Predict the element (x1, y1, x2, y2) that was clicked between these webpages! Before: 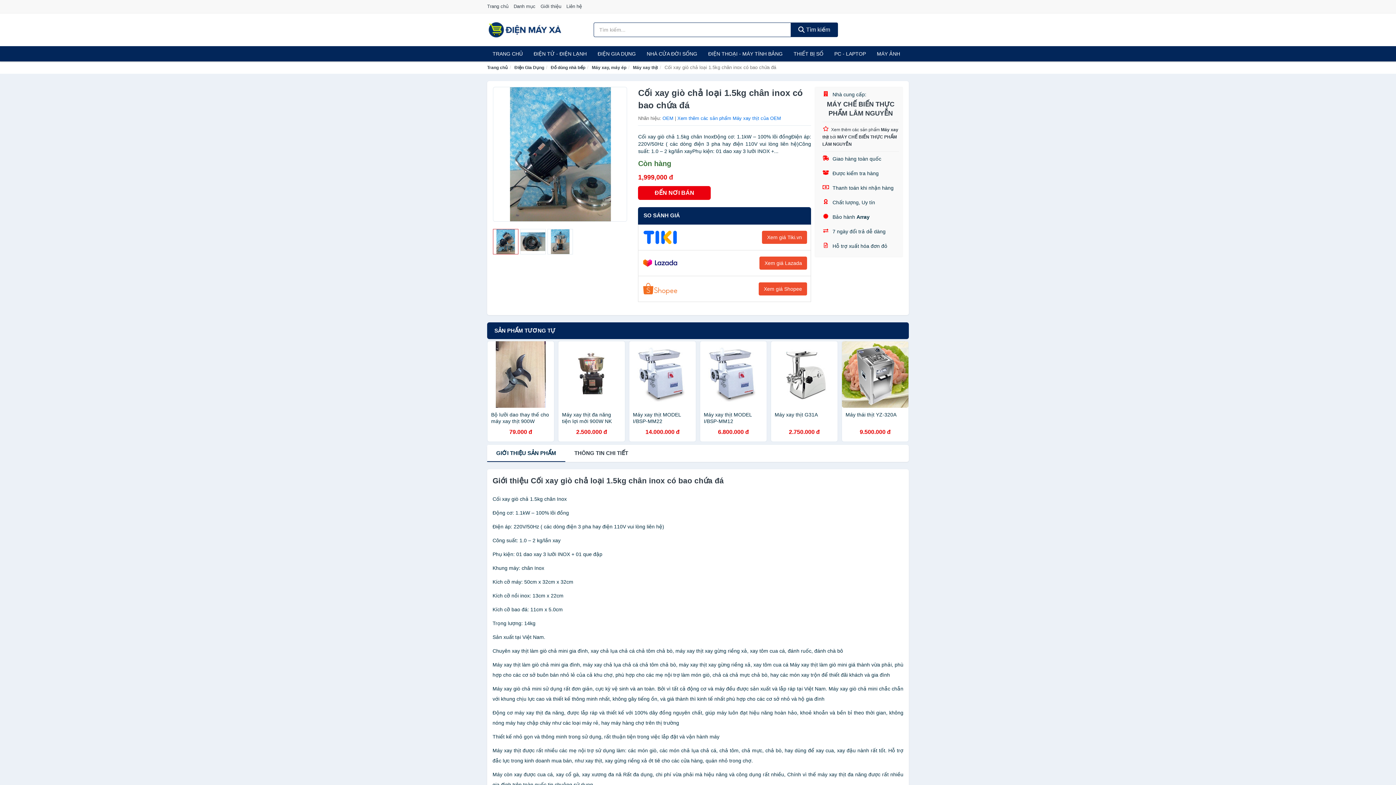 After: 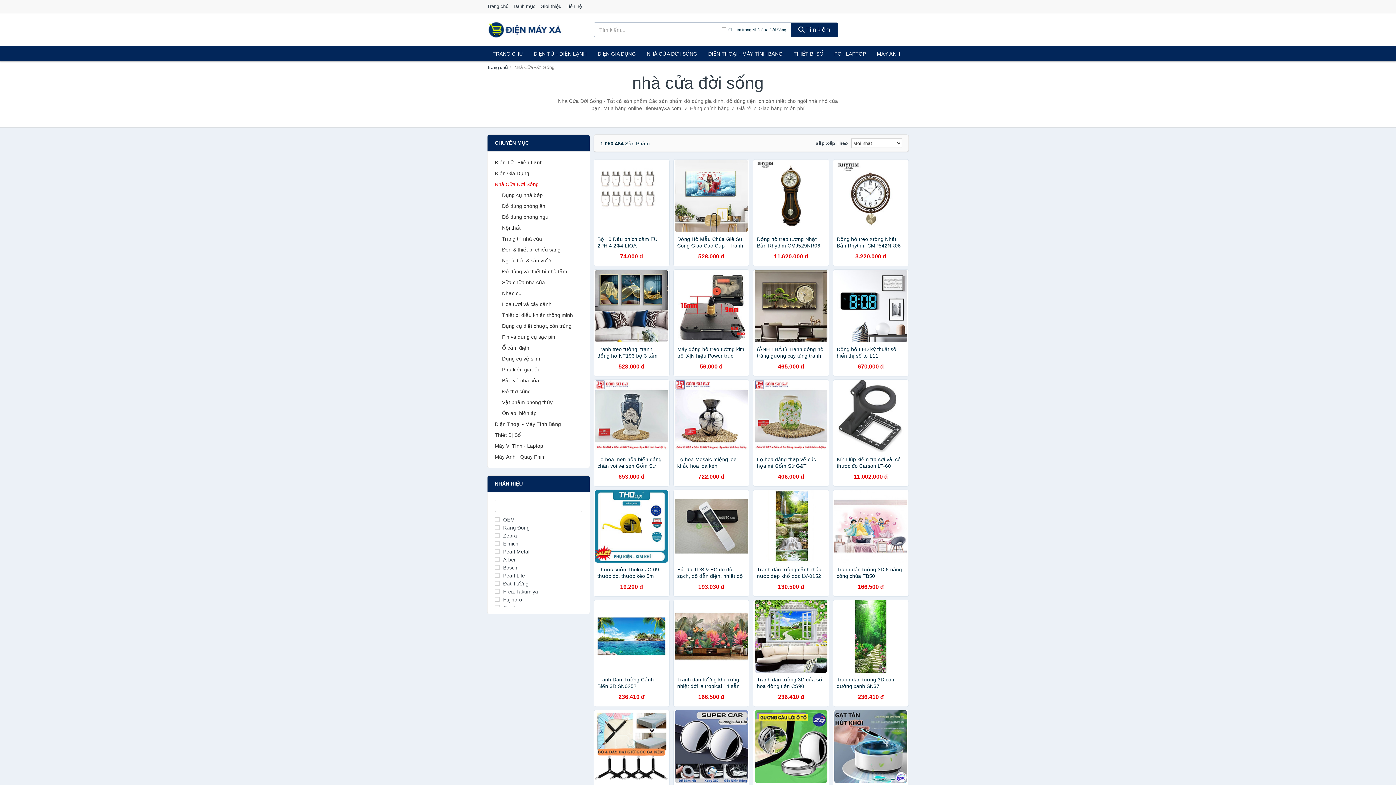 Action: bbox: (641, 46, 702, 61) label: NHÀ CỬA ĐỜI SỐNG